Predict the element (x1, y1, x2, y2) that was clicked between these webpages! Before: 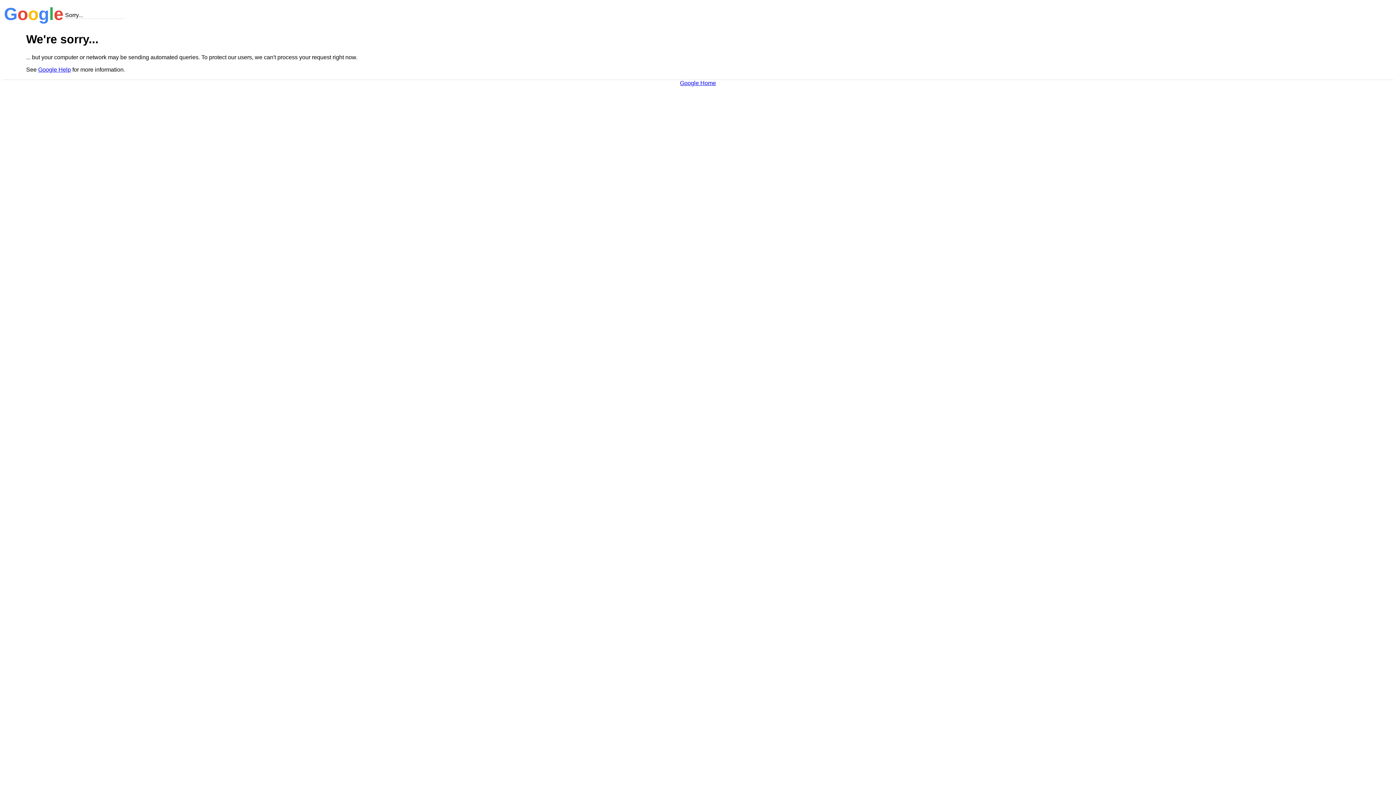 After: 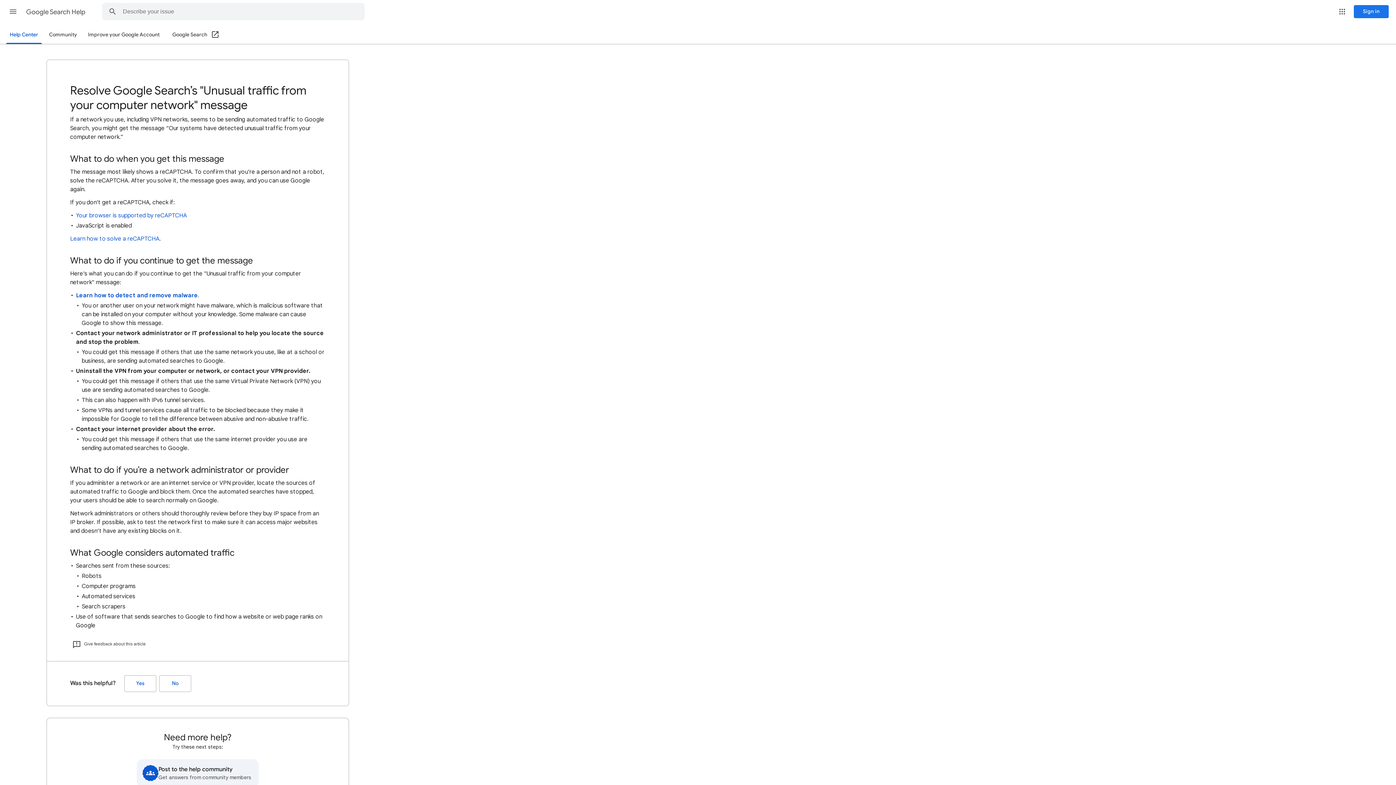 Action: label: Google Help bbox: (38, 66, 70, 72)